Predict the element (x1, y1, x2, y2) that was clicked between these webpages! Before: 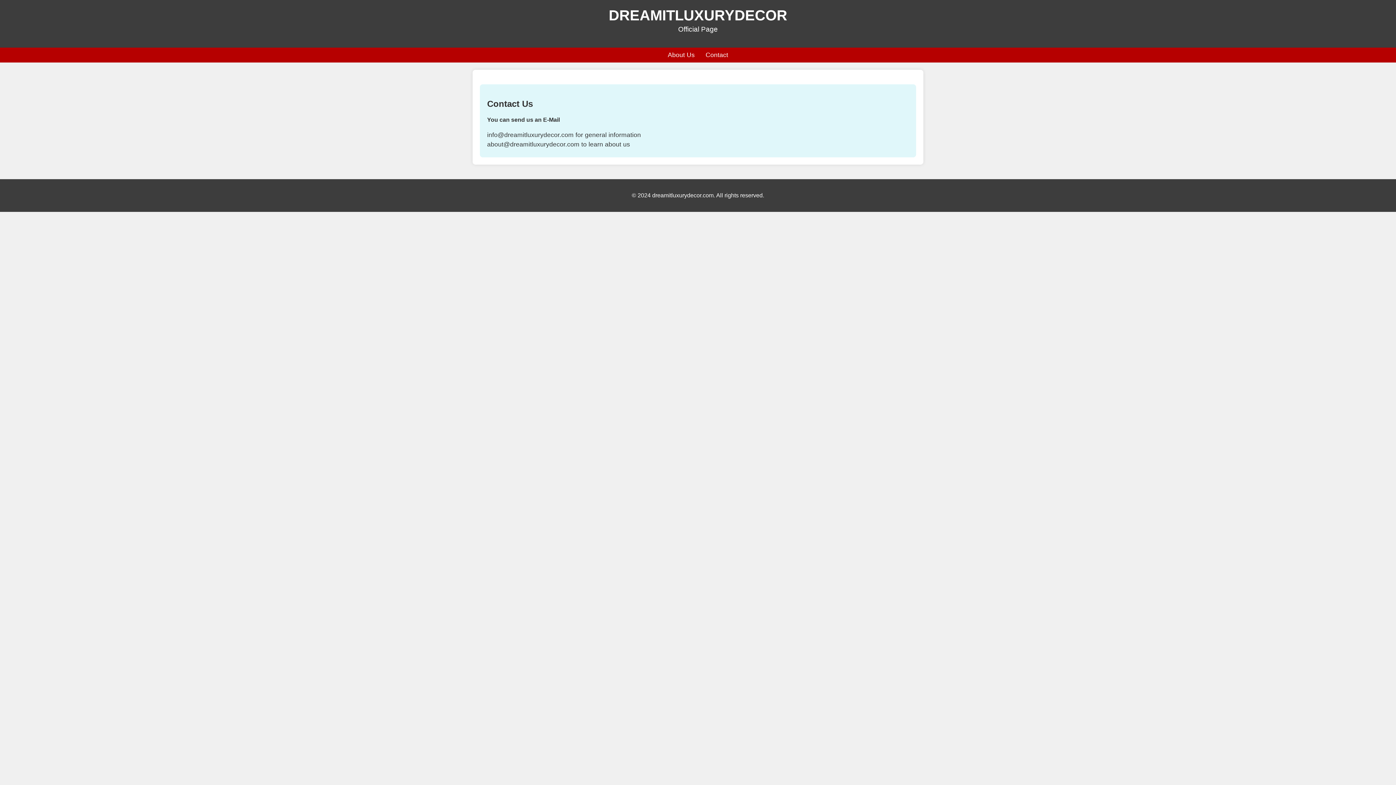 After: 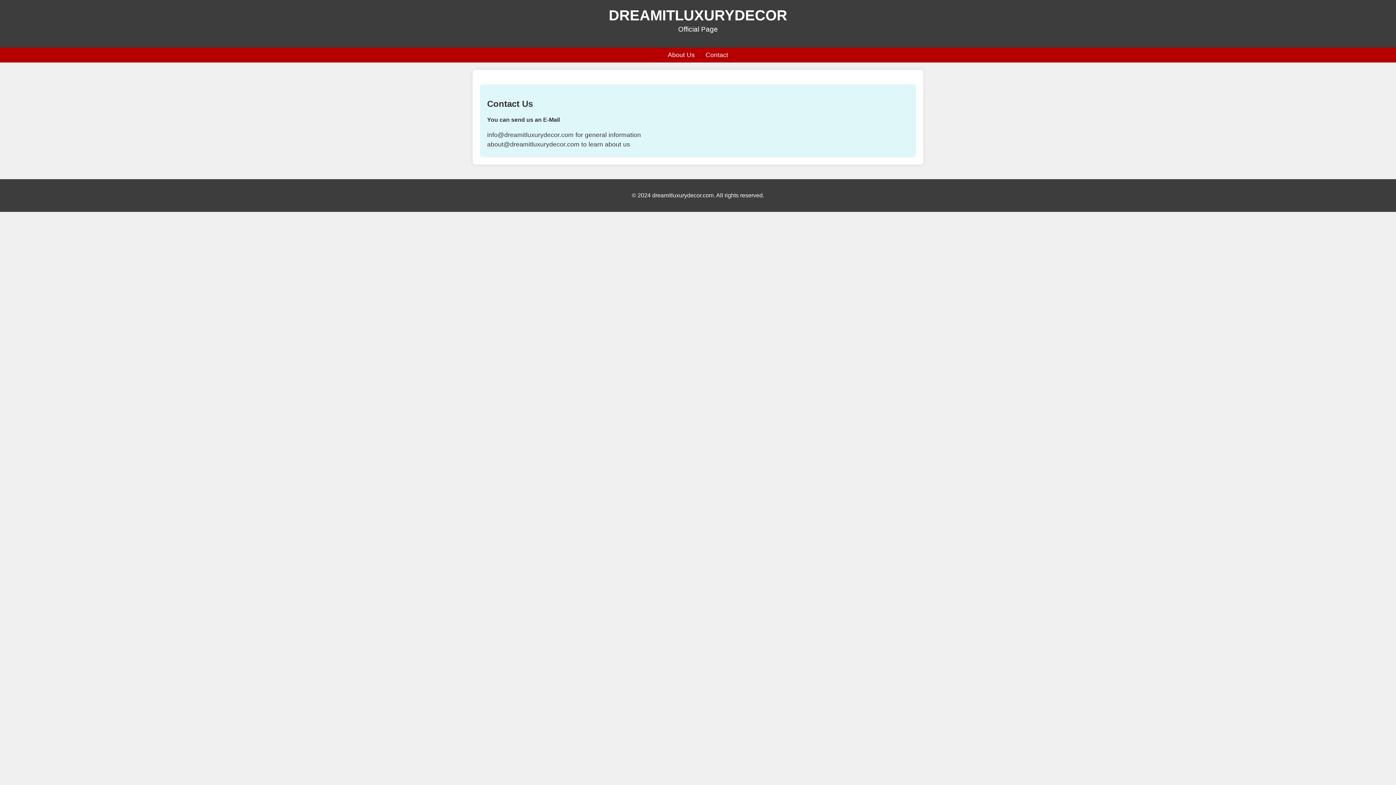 Action: bbox: (668, 51, 694, 58) label: About Us